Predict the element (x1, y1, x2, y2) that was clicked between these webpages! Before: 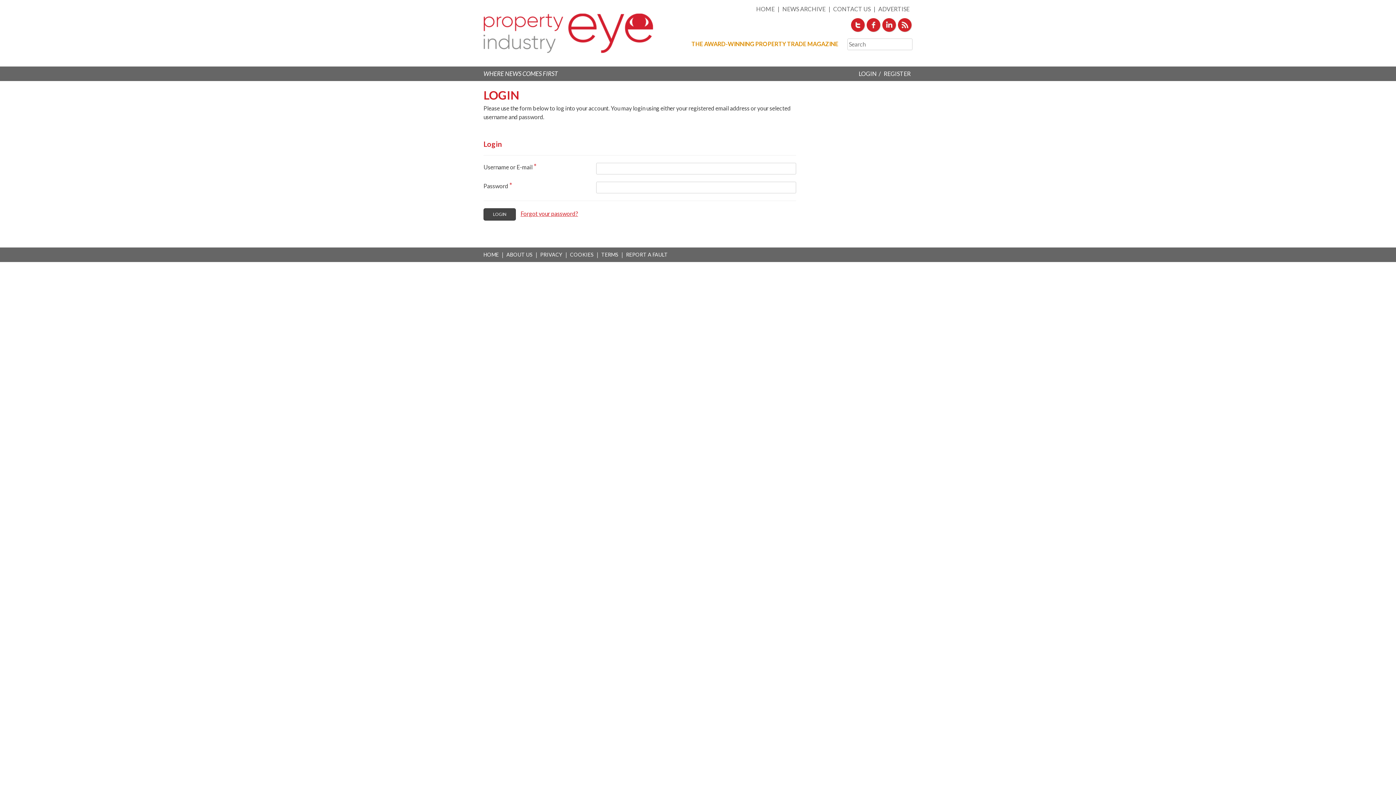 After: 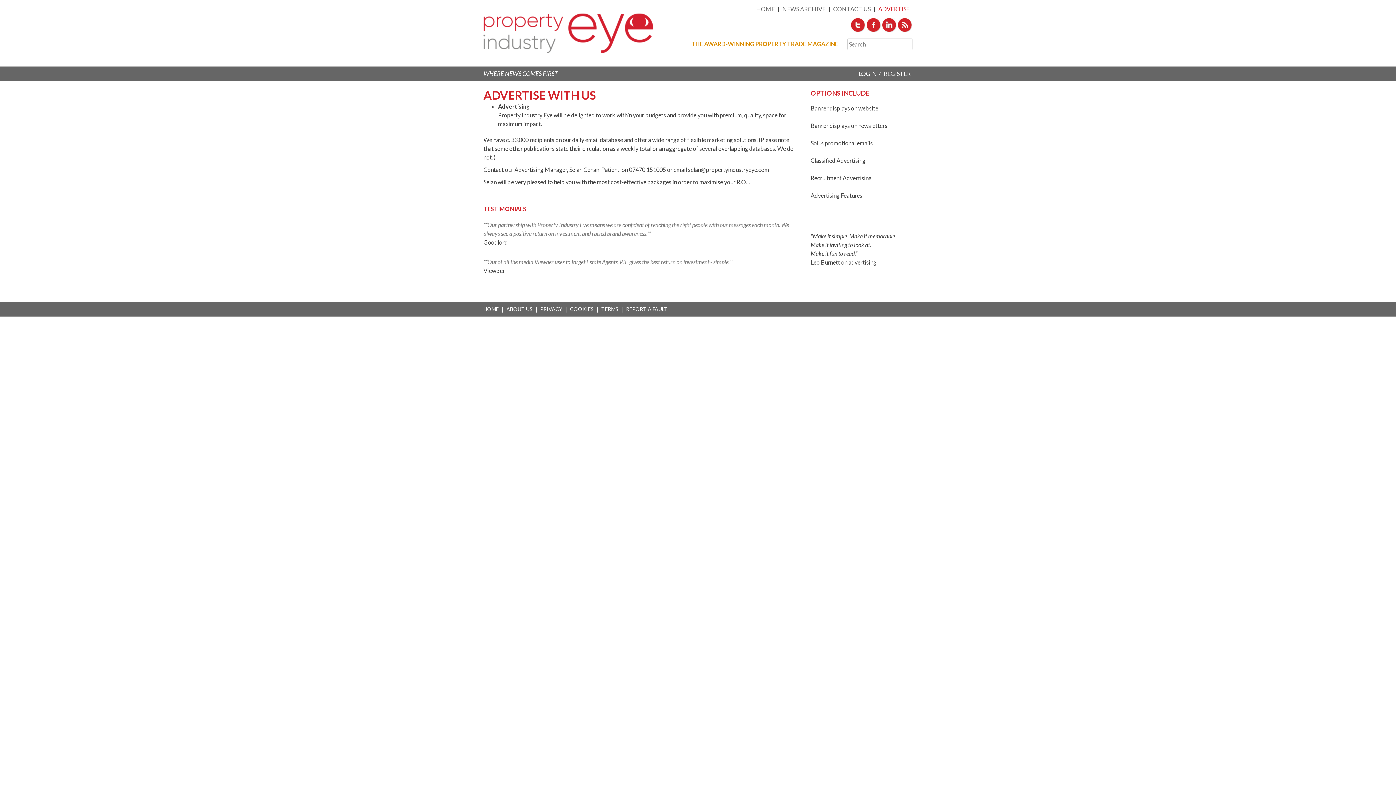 Action: bbox: (875, 3, 912, 14) label: ADVERTISE